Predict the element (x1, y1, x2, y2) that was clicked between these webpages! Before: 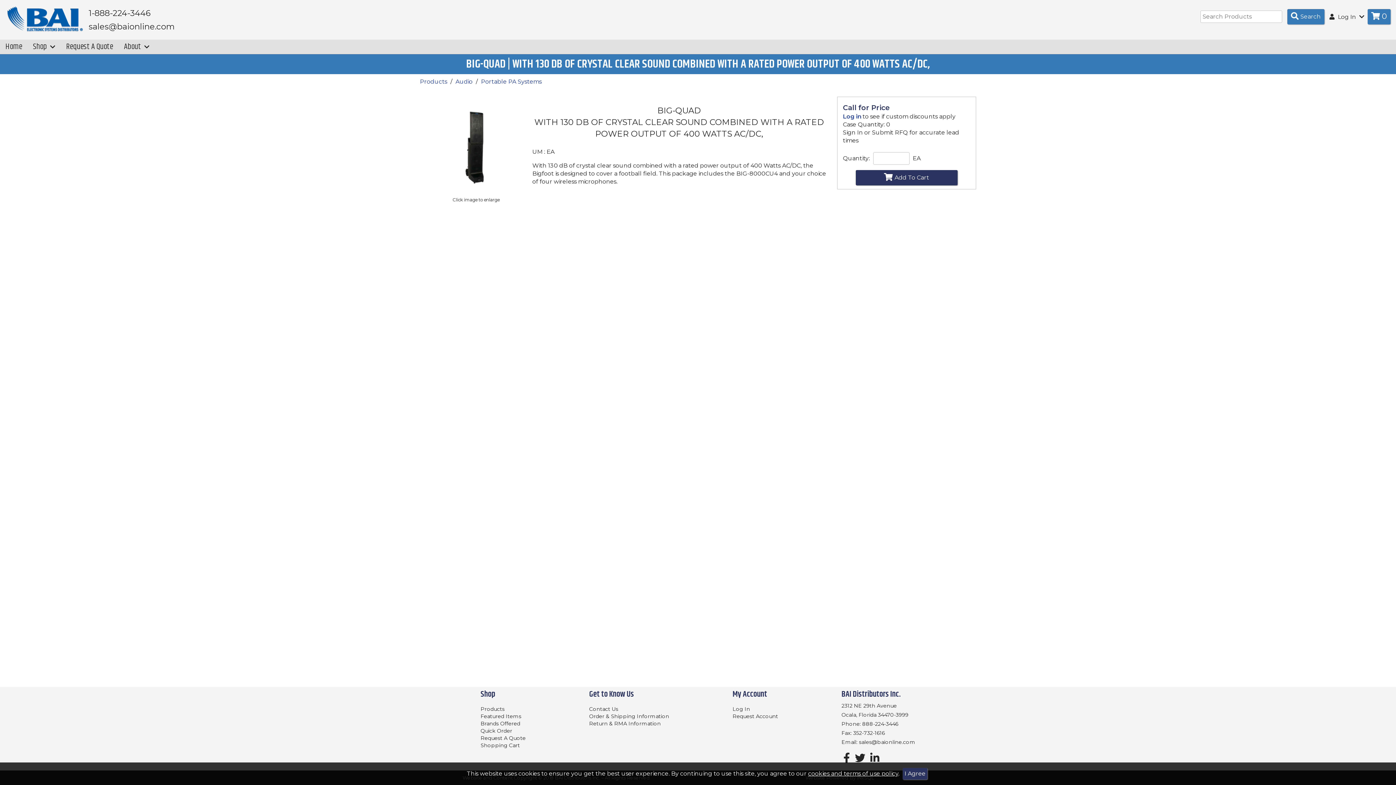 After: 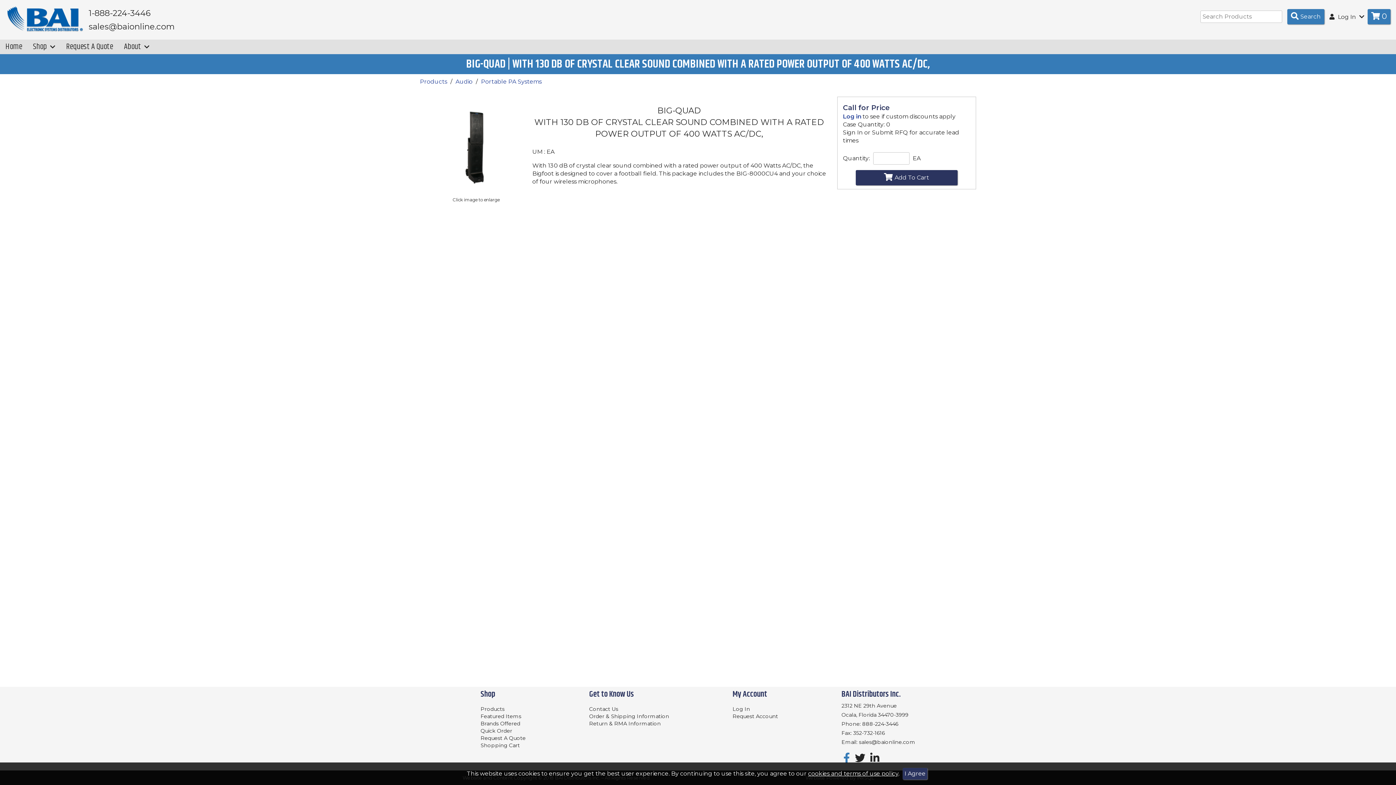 Action: bbox: (841, 757, 851, 763)